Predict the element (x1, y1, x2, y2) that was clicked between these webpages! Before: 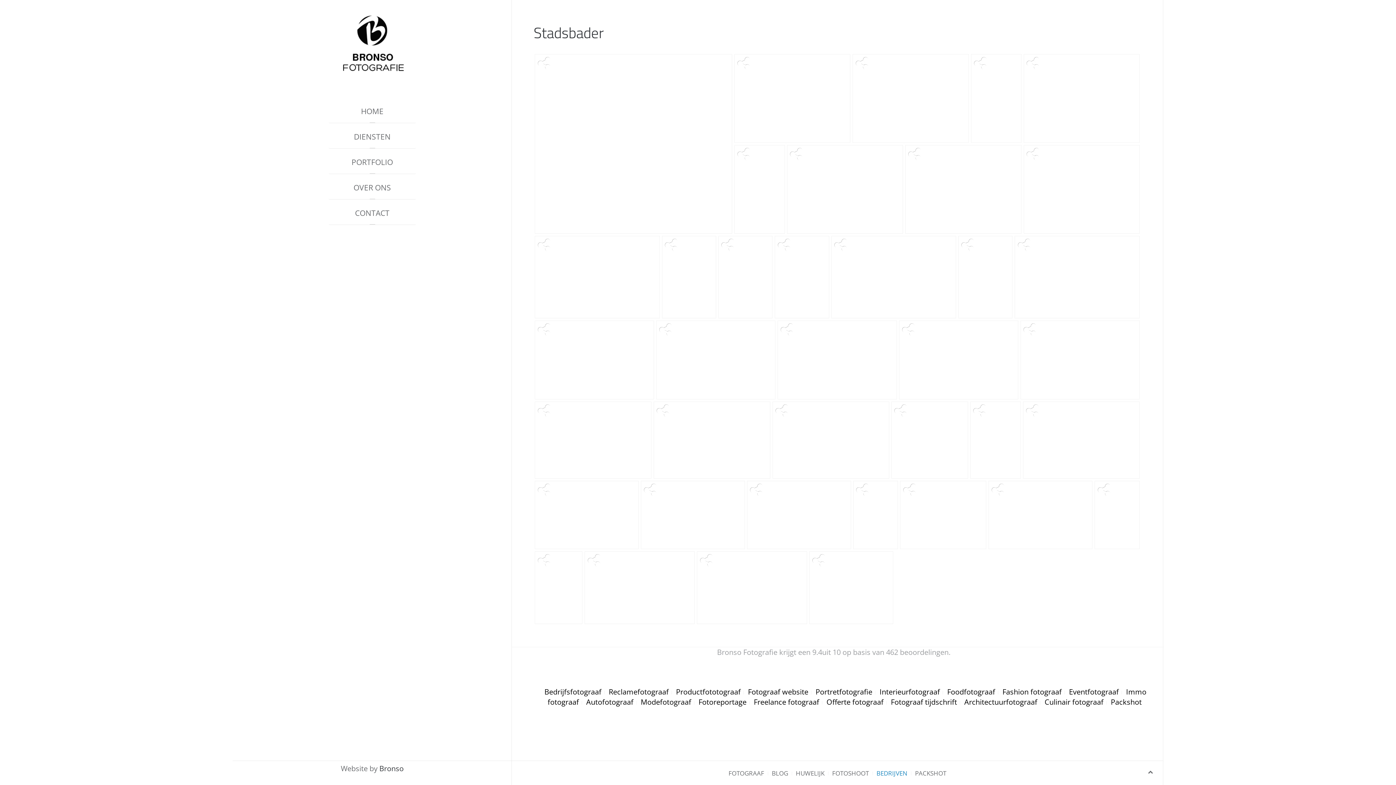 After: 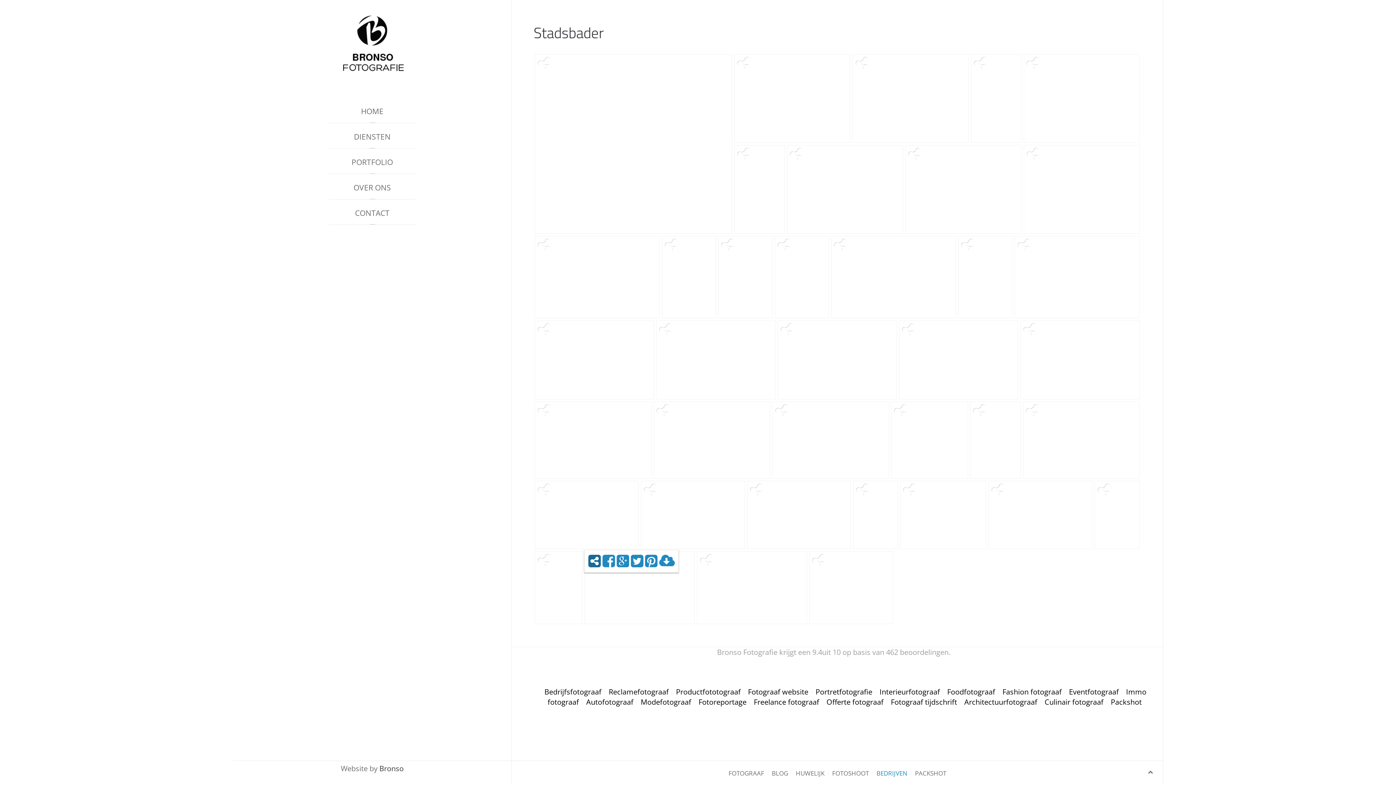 Action: bbox: (588, 553, 600, 568)